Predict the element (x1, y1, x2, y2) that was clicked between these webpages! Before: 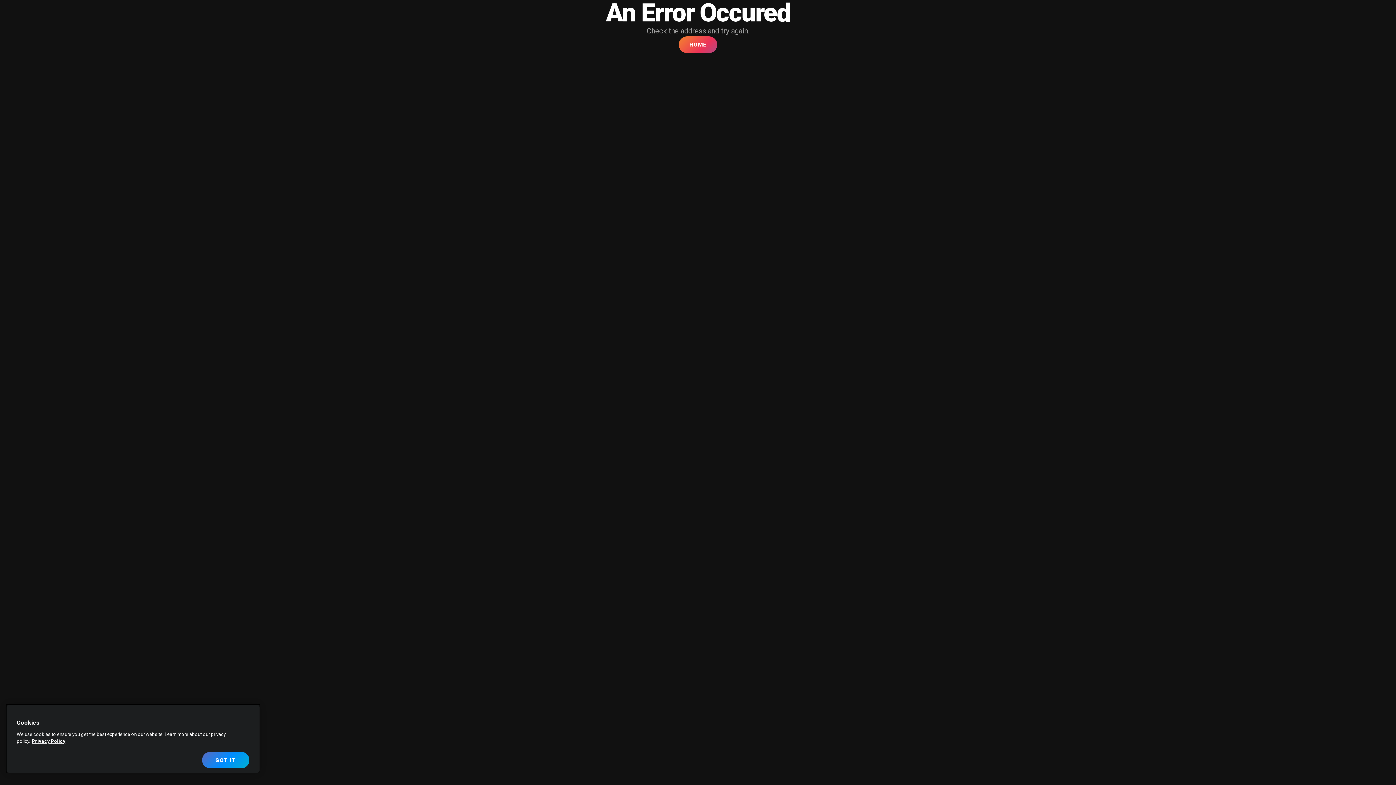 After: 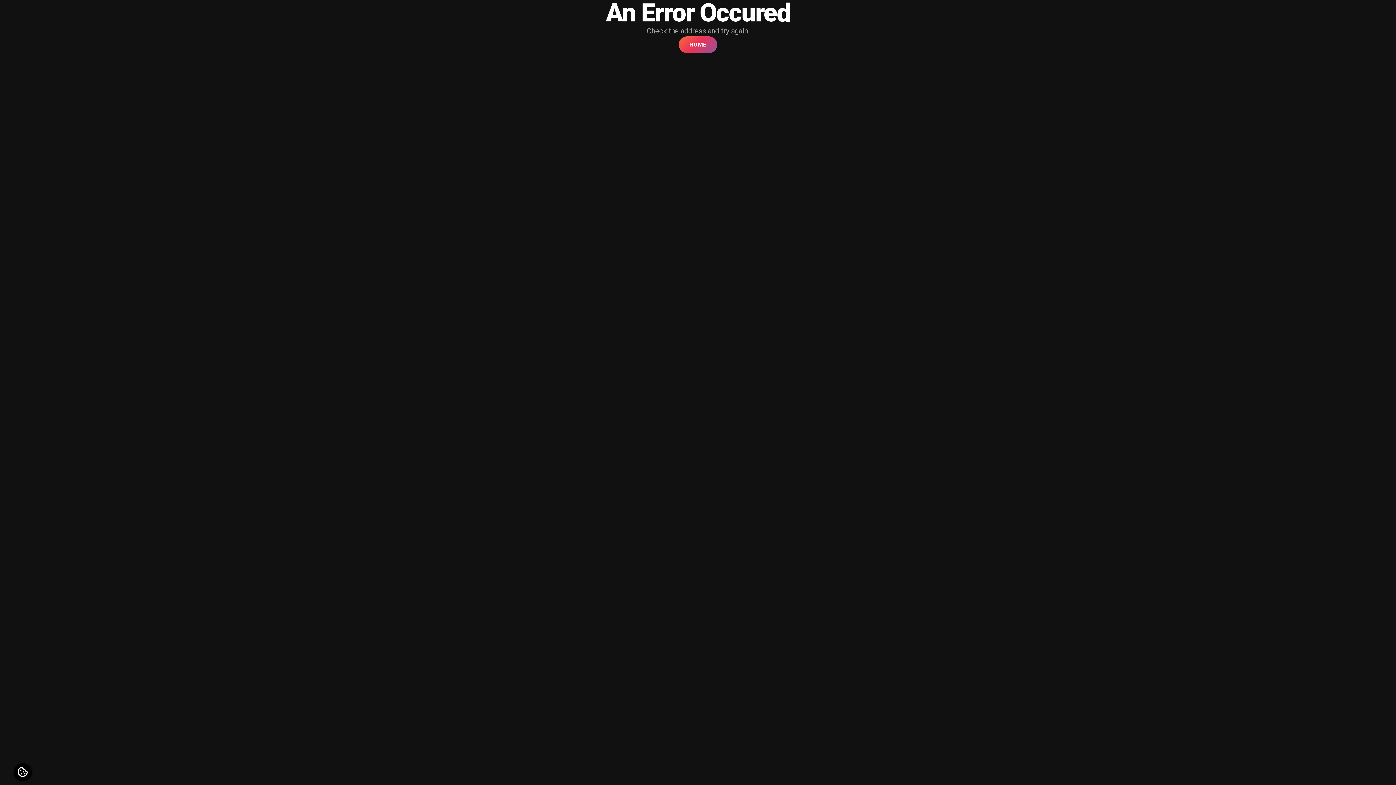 Action: bbox: (678, 36, 717, 53) label: HOME